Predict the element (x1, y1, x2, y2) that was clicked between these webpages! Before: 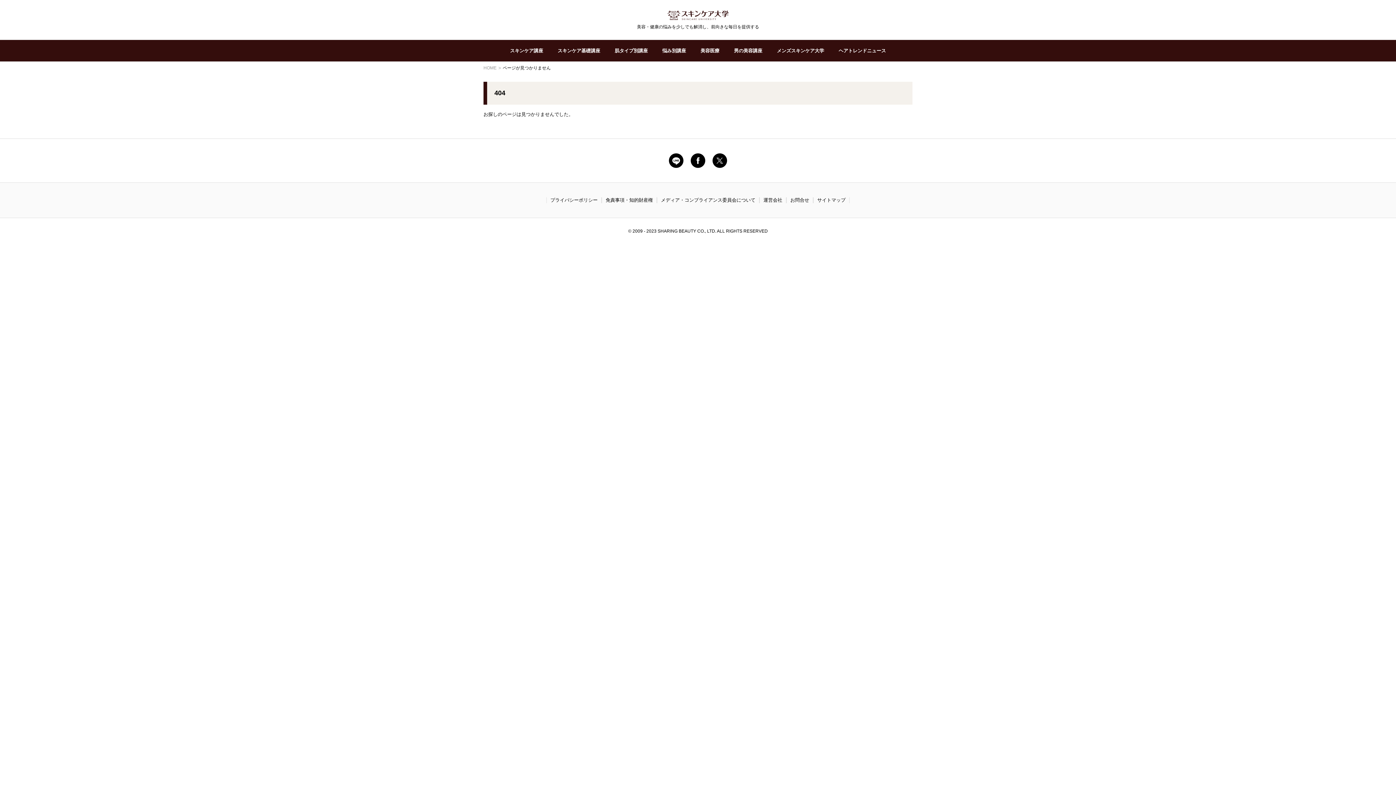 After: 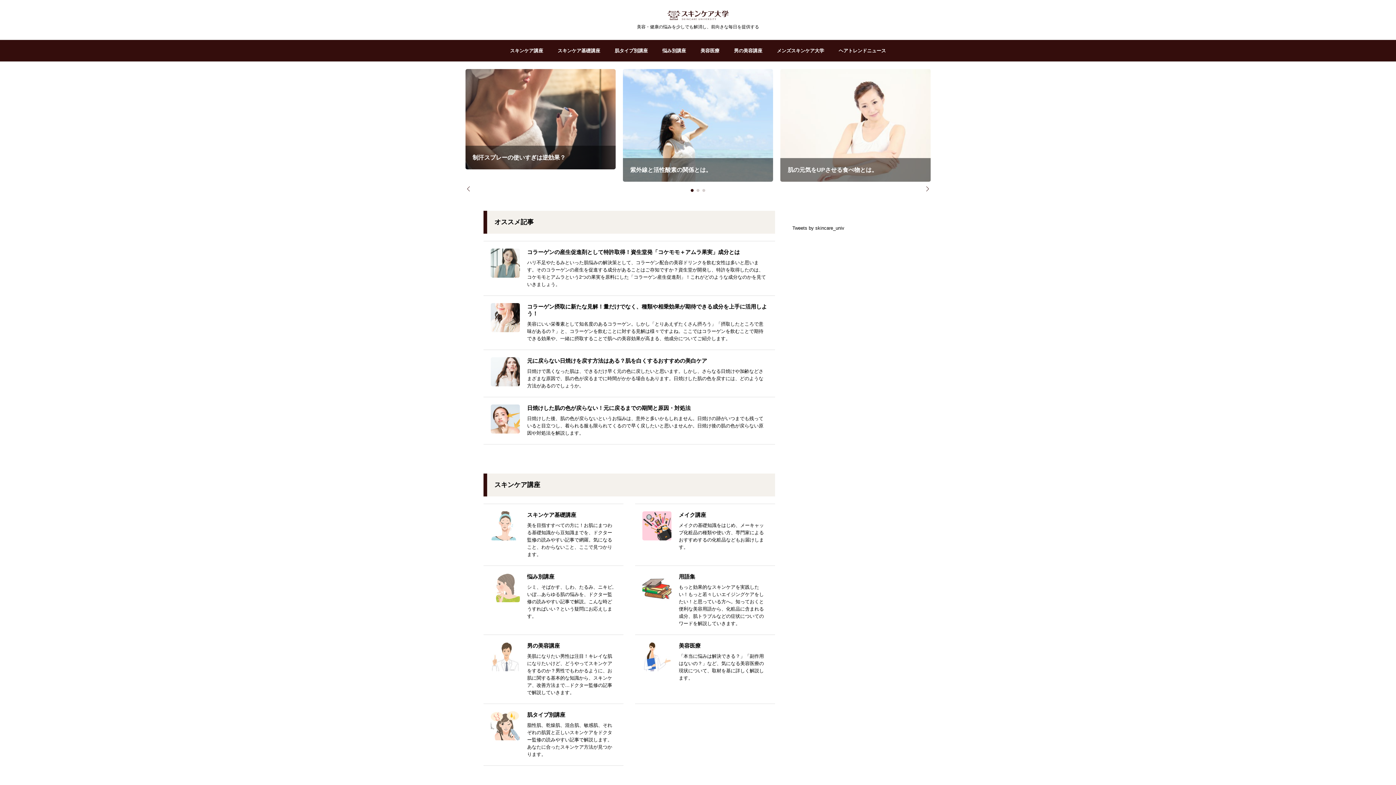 Action: label: HOME bbox: (483, 65, 498, 70)